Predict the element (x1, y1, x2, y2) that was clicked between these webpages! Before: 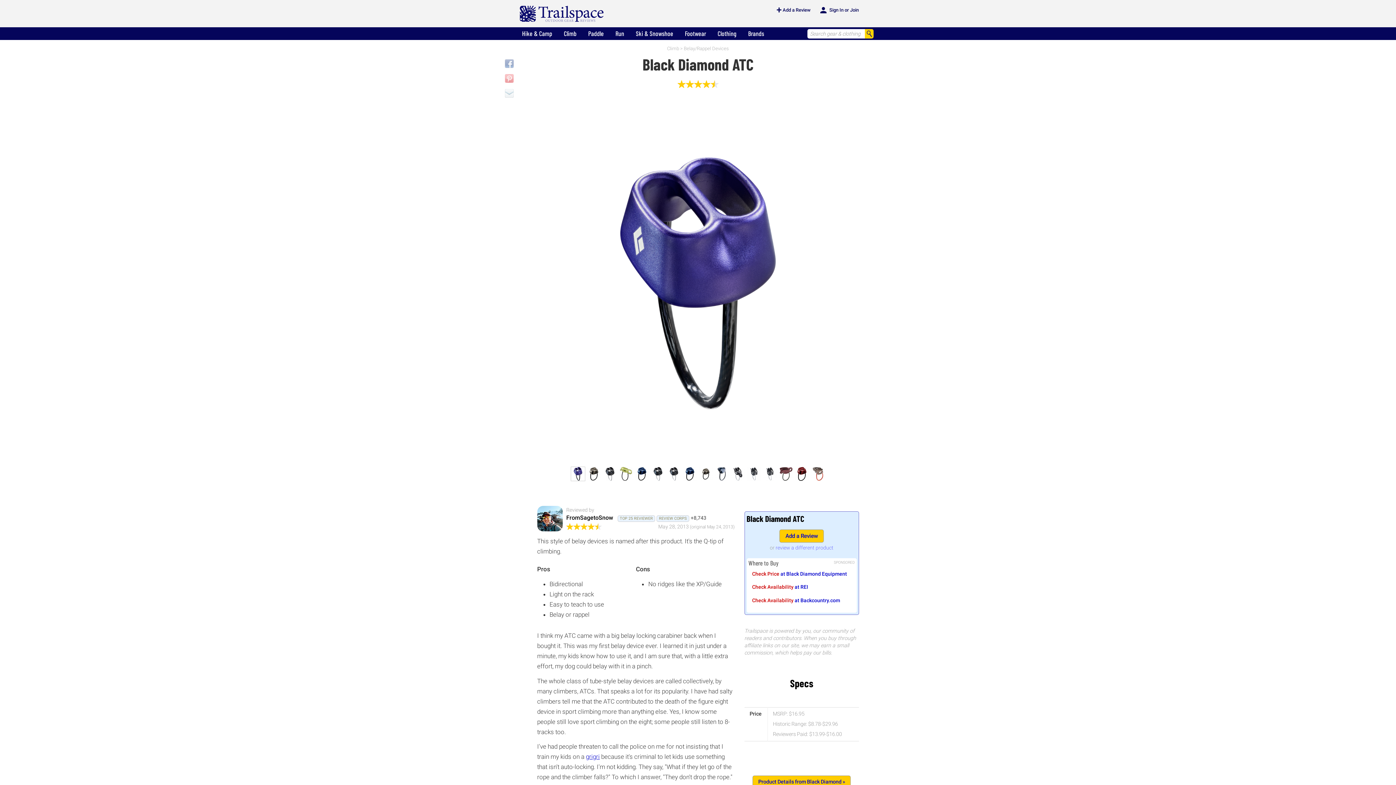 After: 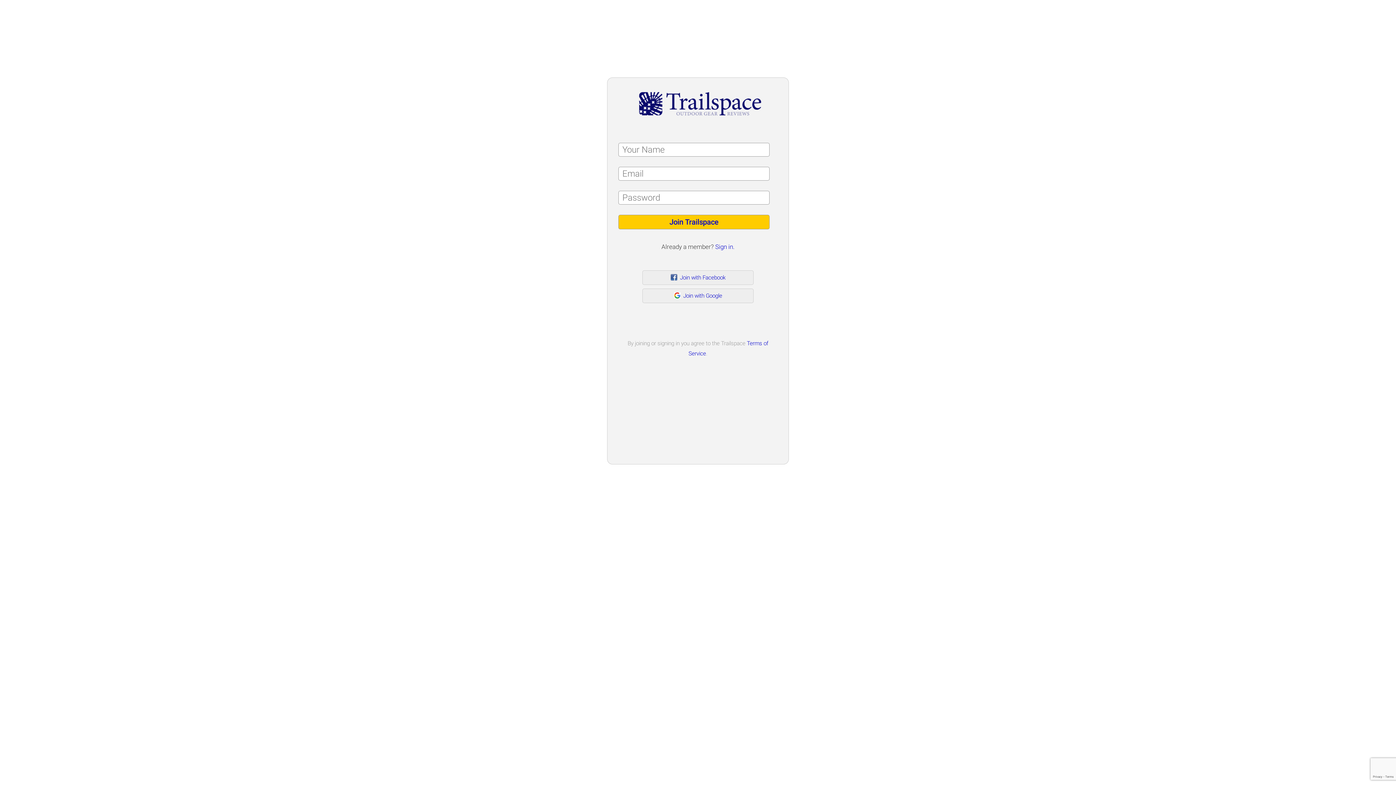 Action: label:  Sign In or Join bbox: (819, 5, 859, 14)